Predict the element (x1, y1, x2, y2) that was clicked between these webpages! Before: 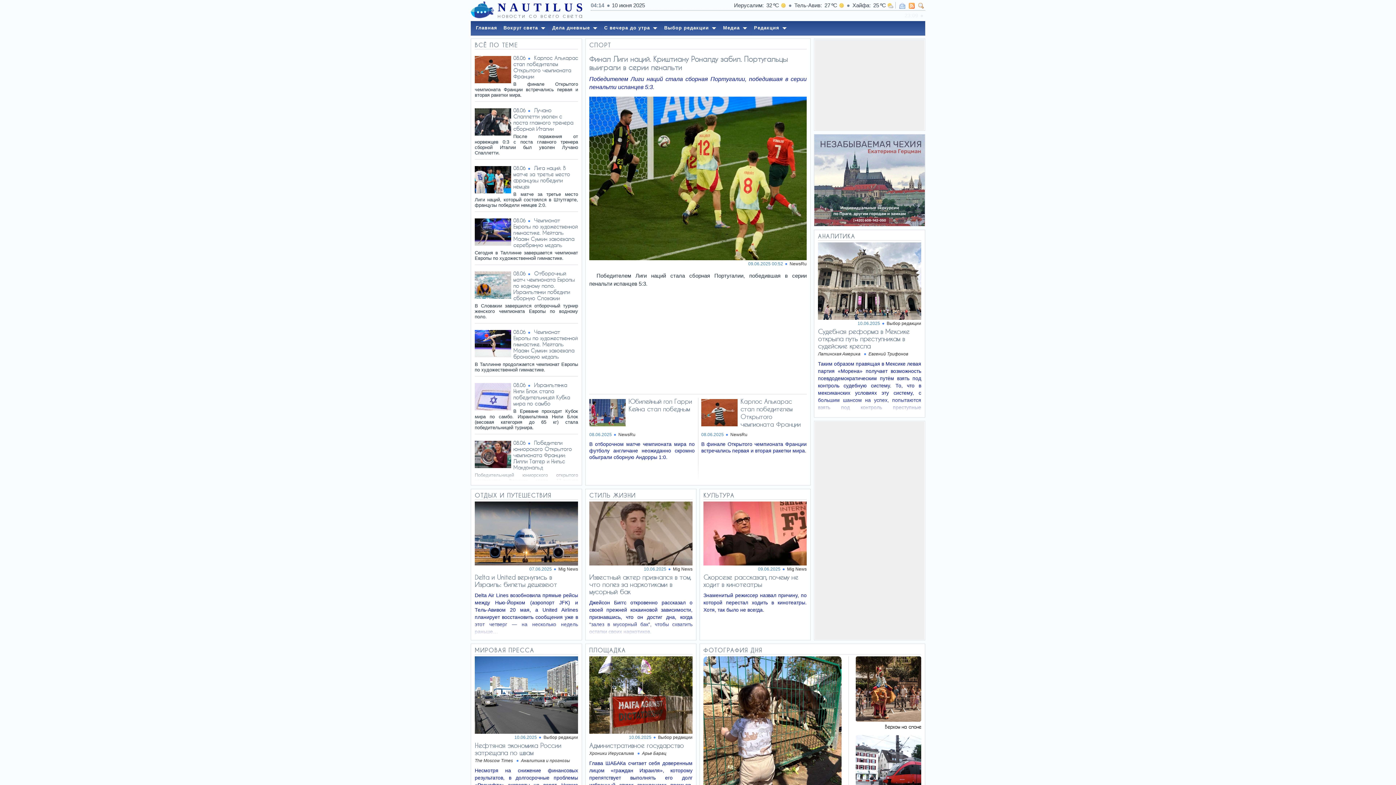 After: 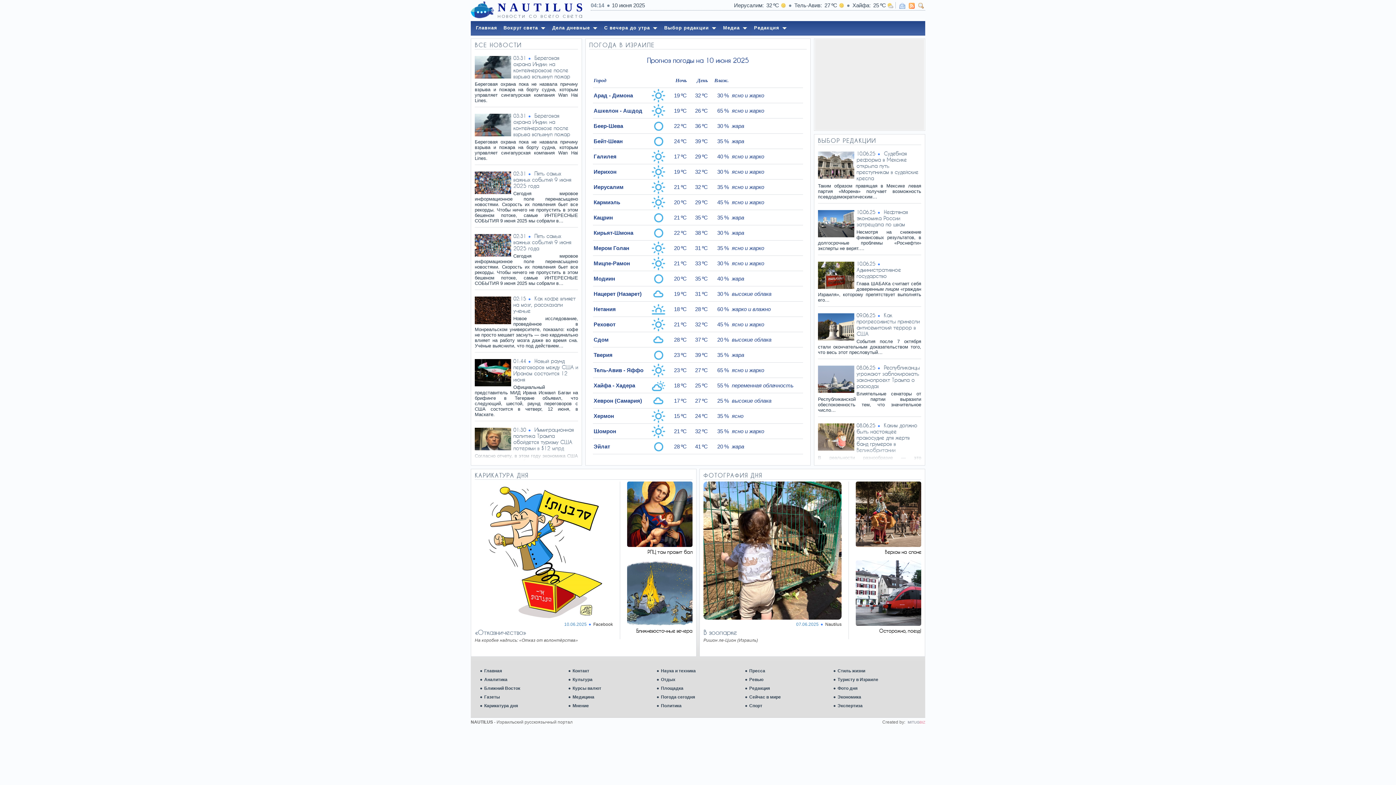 Action: bbox: (730, 2, 894, 8) label: Иерусалим 32  Тель-Авив 27  Хайфа 25  